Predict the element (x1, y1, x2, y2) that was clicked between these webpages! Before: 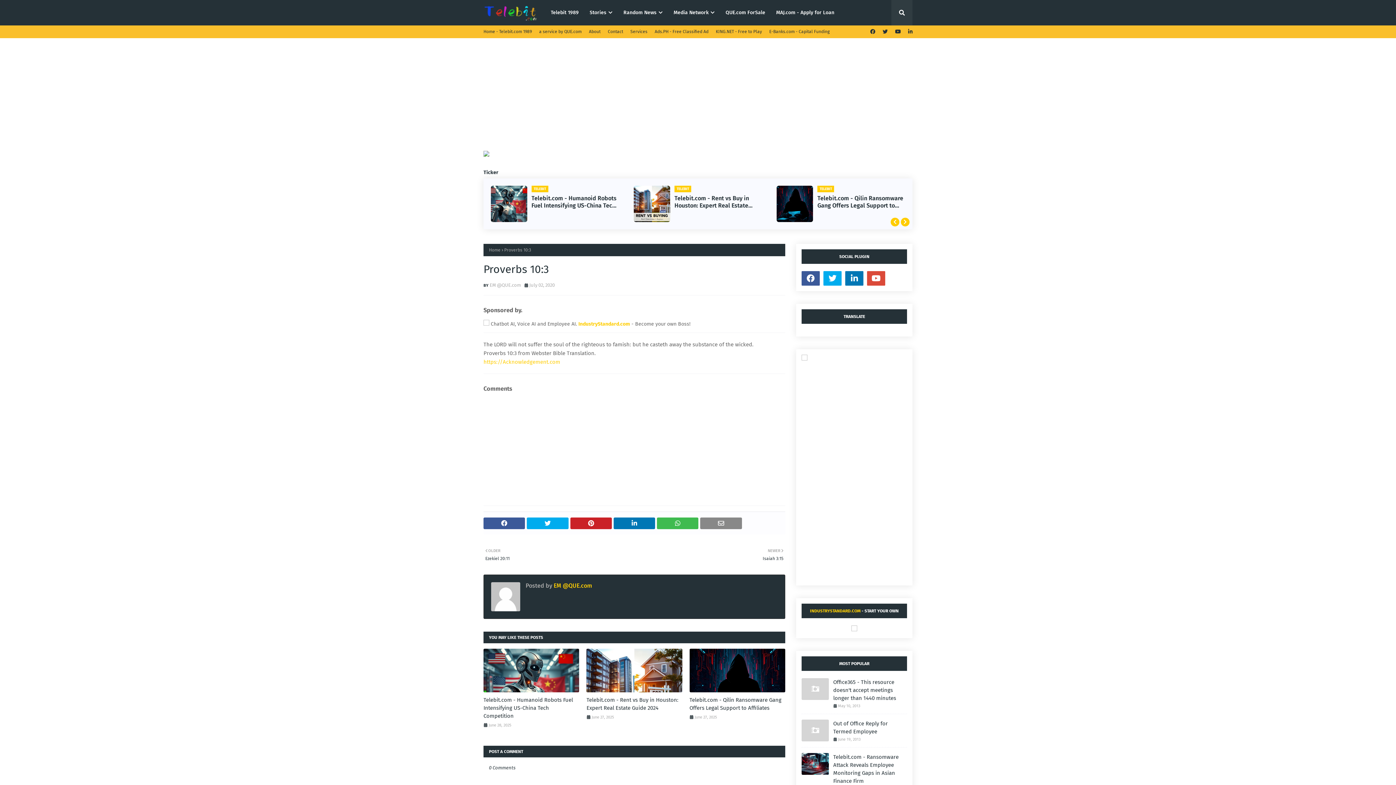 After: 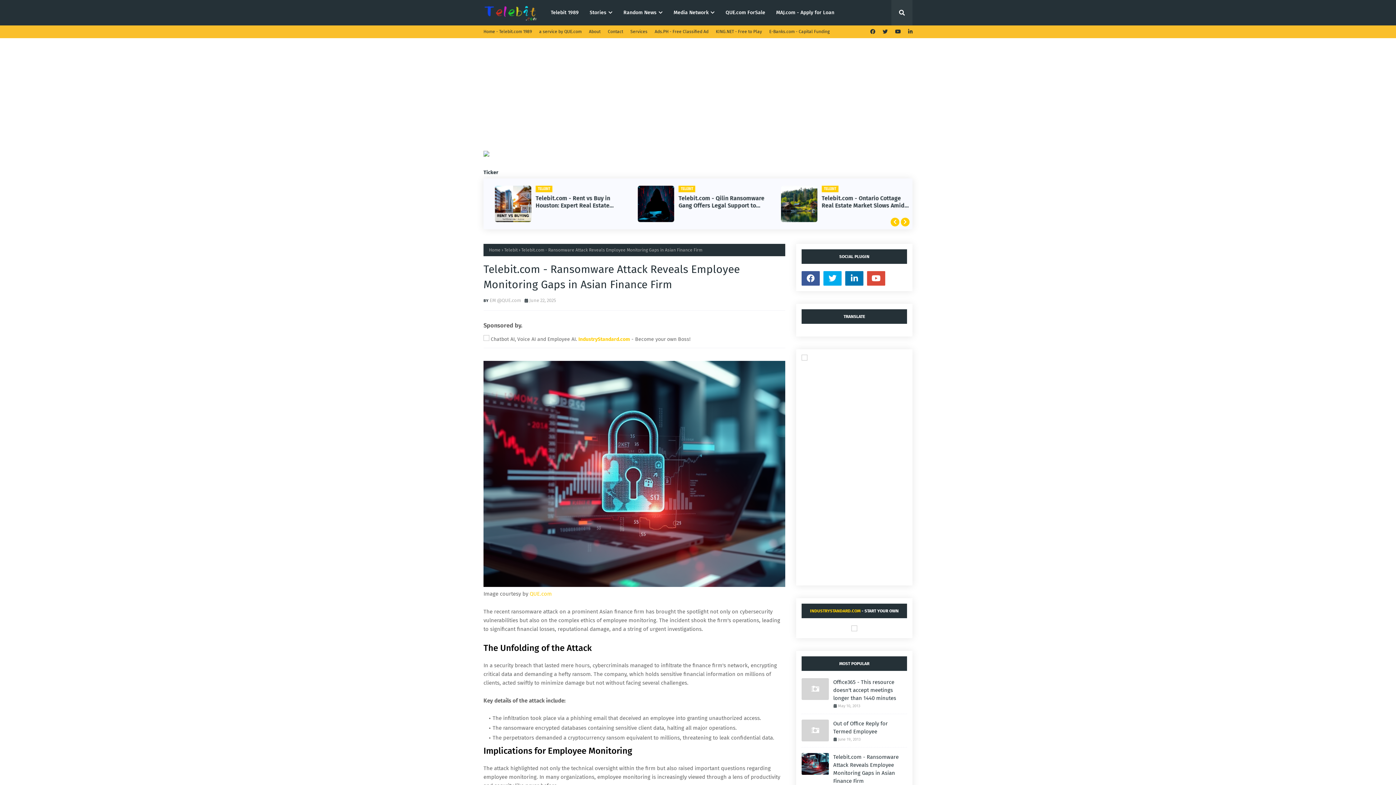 Action: bbox: (801, 753, 829, 775)